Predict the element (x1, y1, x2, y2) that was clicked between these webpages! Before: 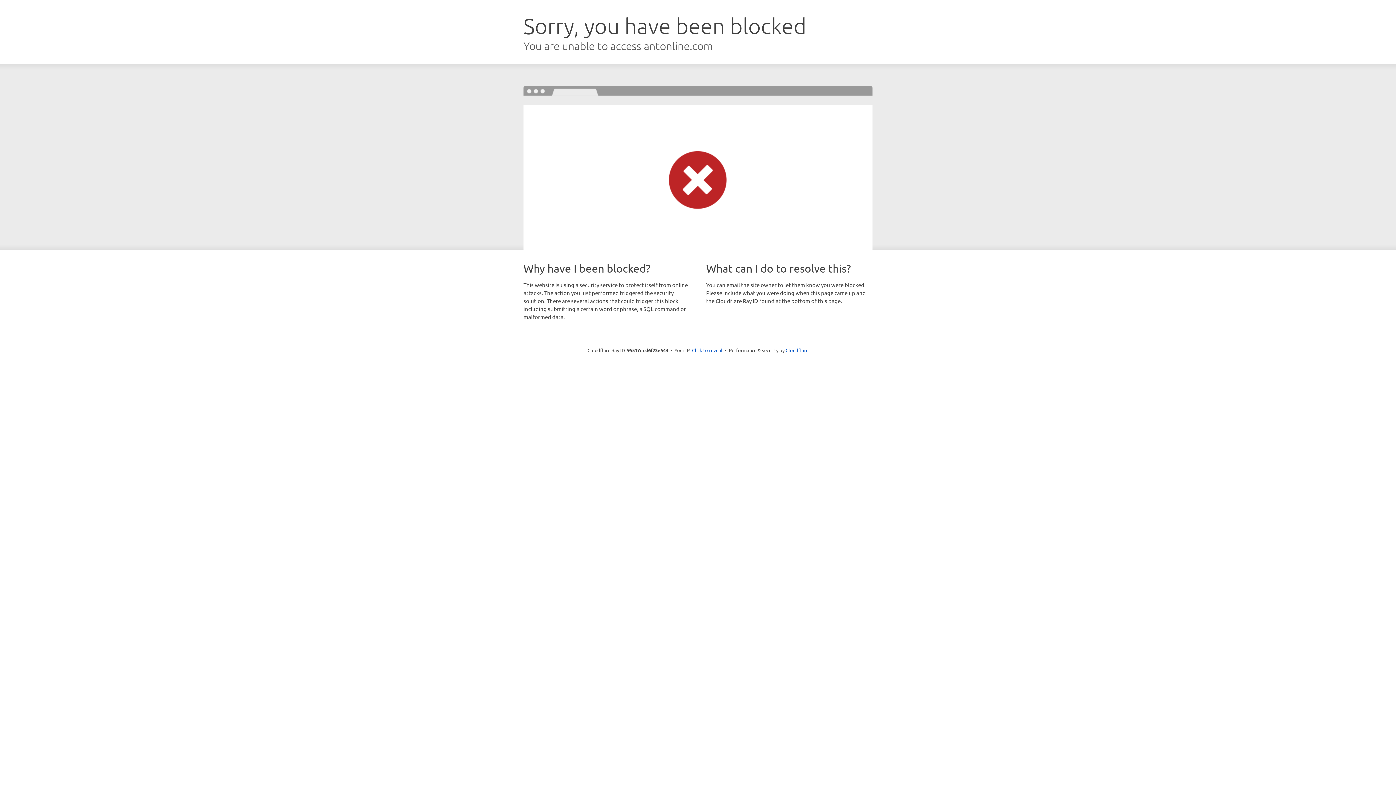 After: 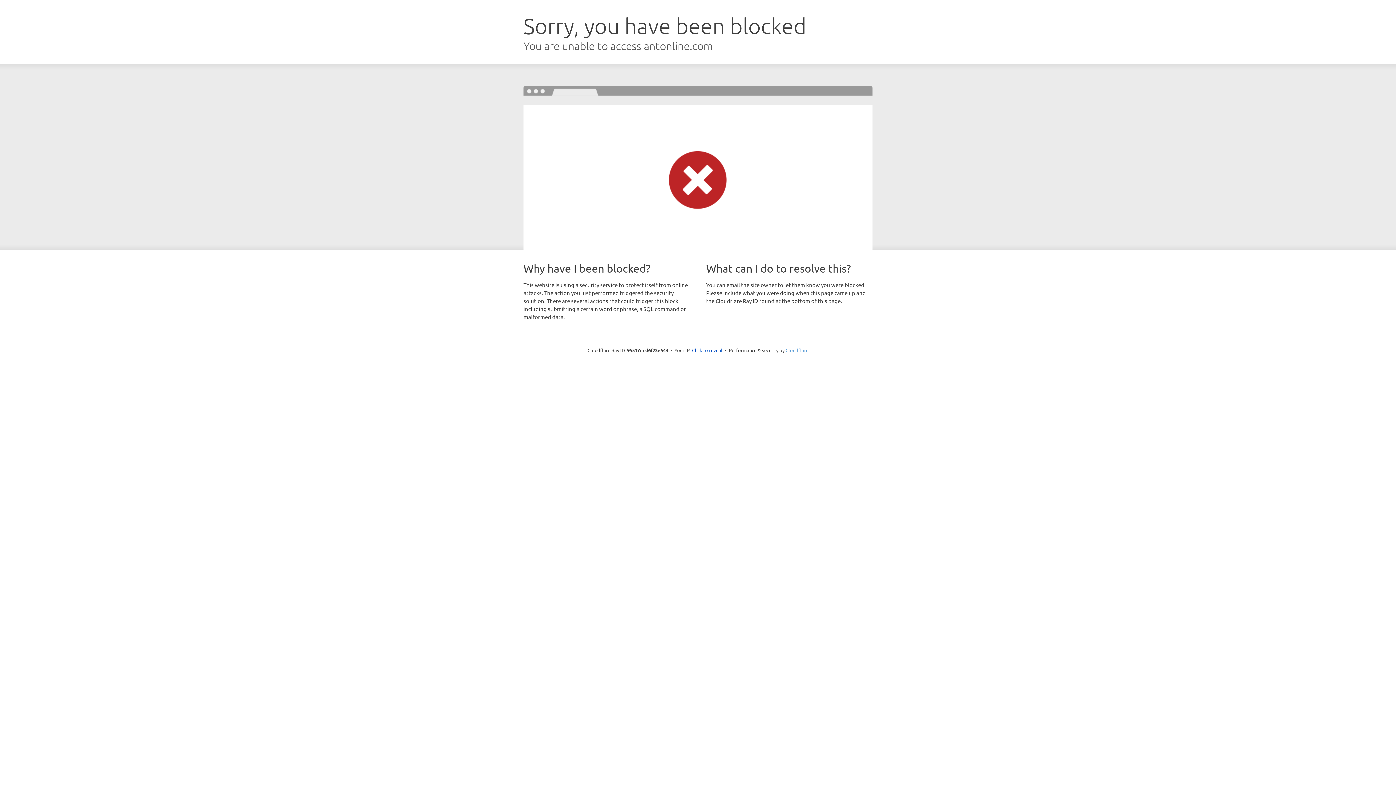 Action: bbox: (785, 347, 808, 353) label: Cloudflare